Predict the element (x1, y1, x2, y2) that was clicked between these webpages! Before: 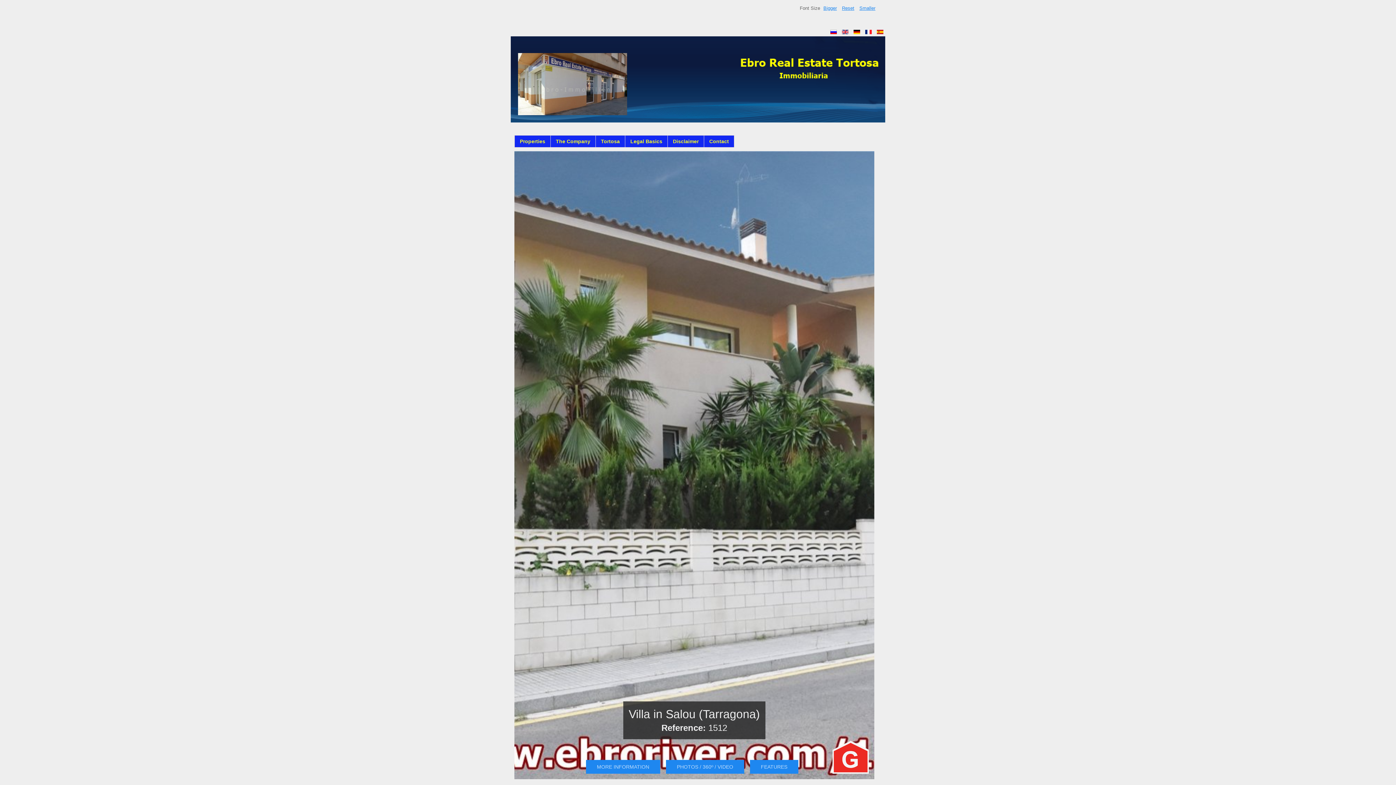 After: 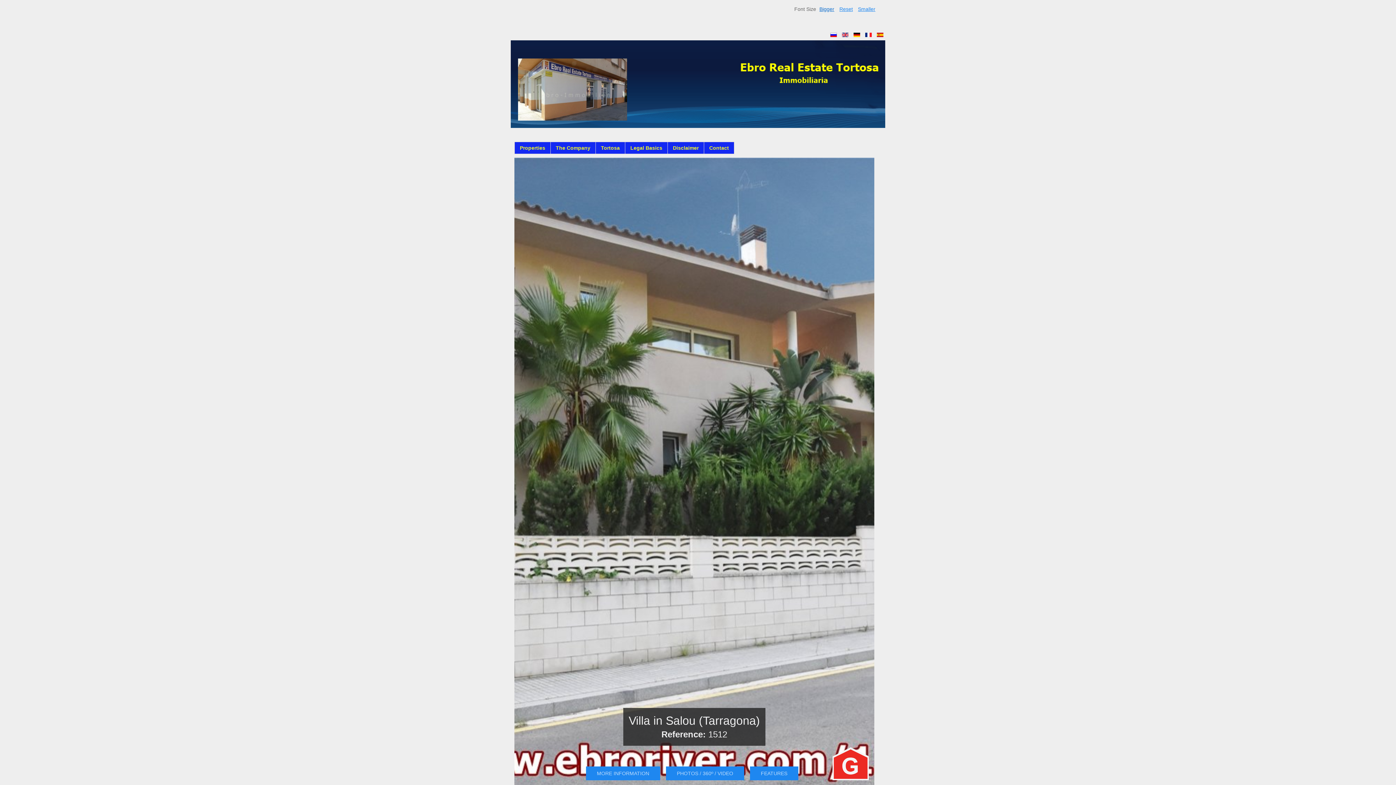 Action: label: Bigger bbox: (821, 5, 838, 11)